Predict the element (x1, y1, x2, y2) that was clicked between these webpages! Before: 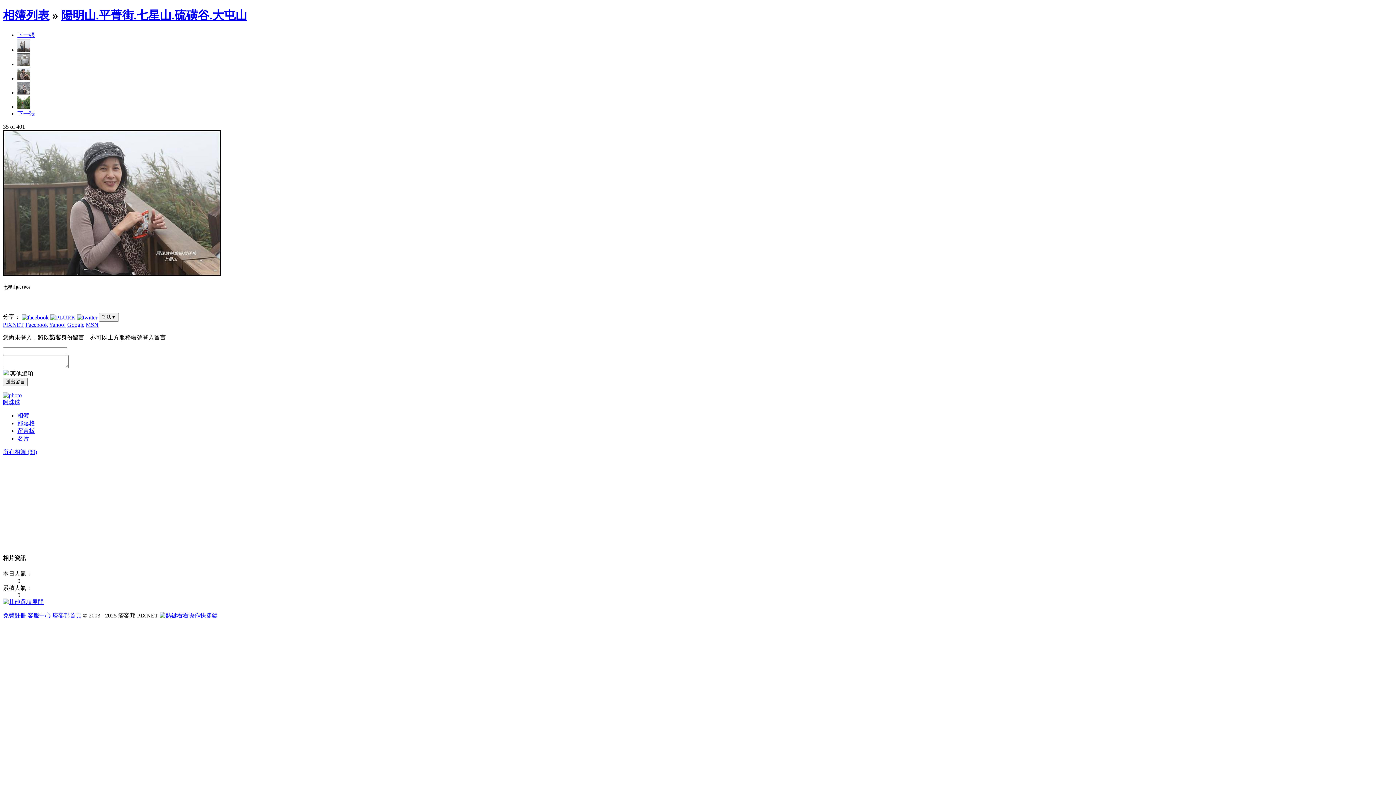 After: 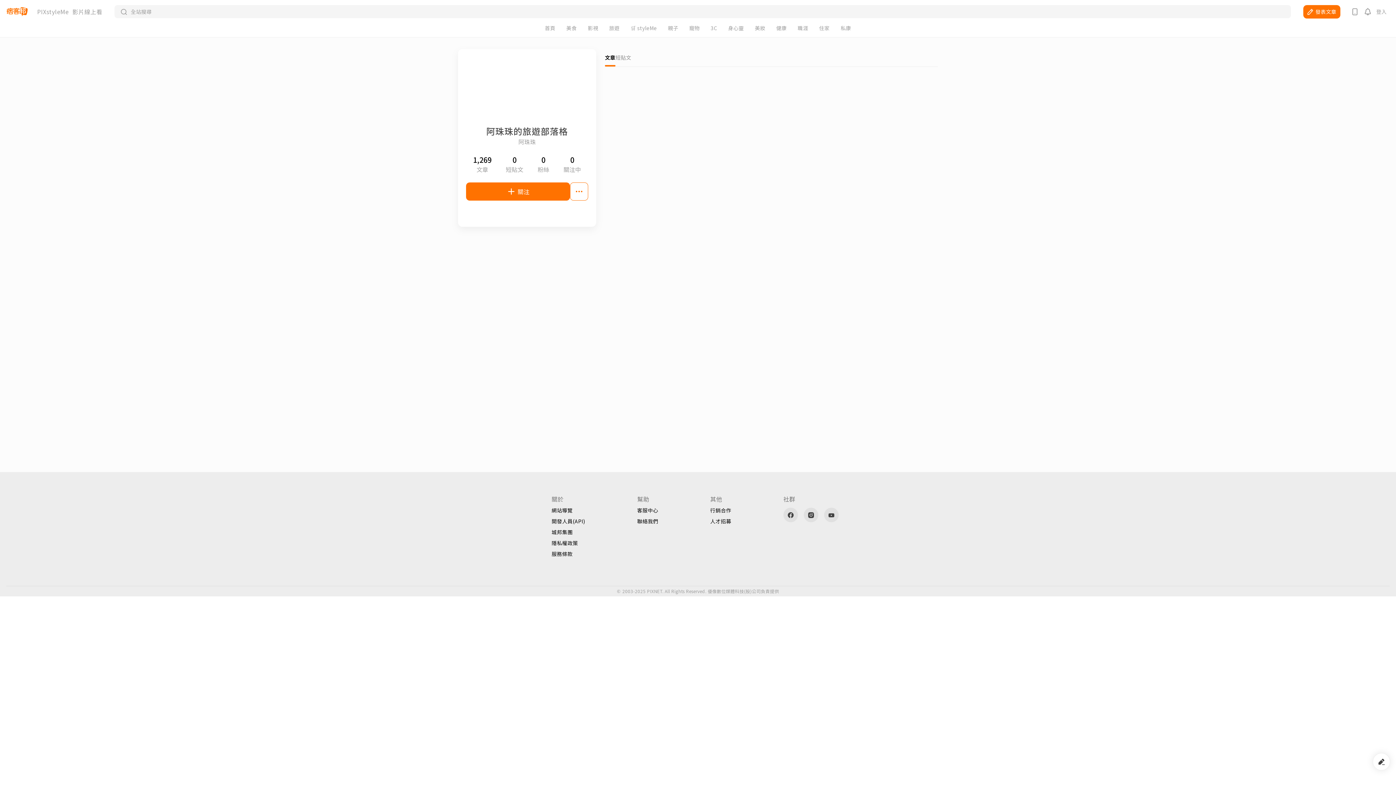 Action: bbox: (2, 392, 21, 398)